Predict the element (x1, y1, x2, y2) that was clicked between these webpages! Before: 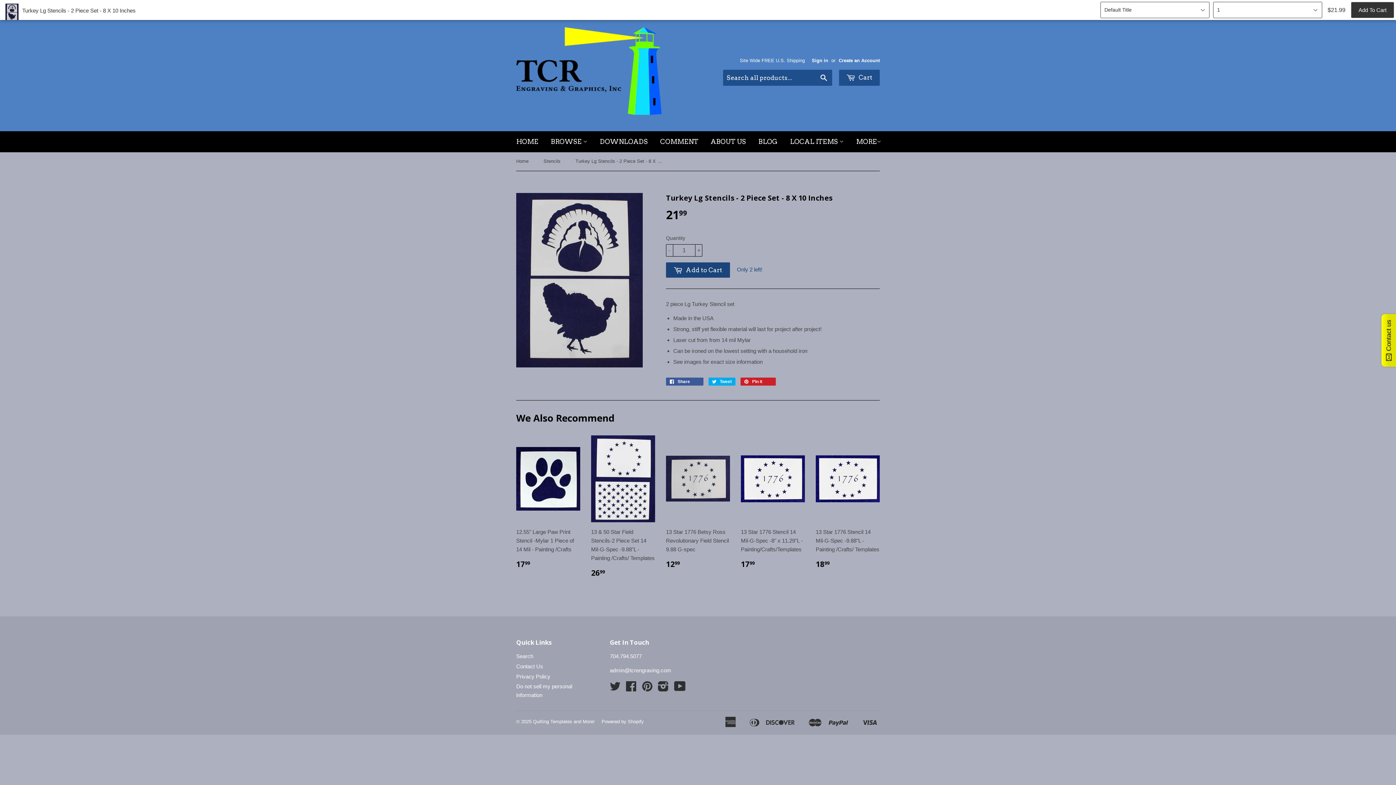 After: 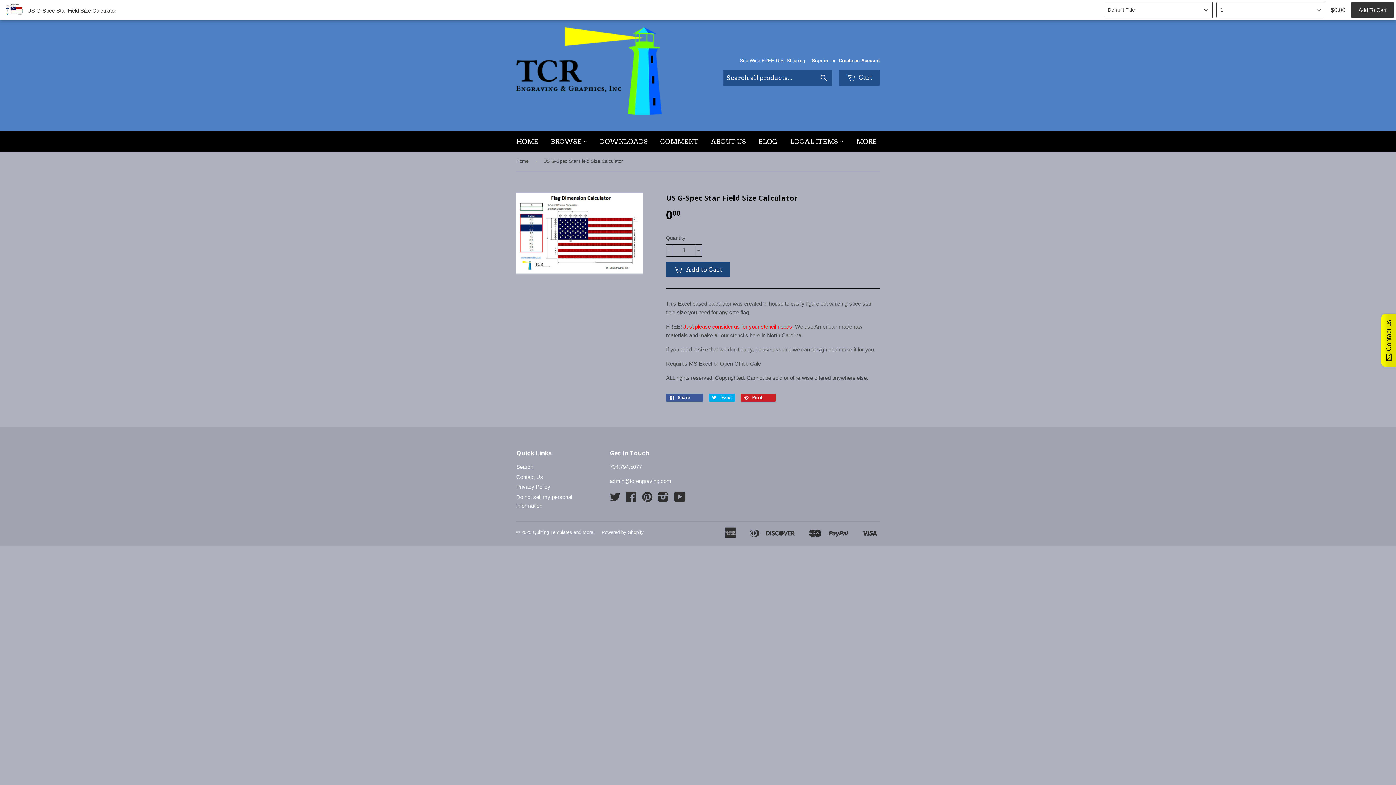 Action: bbox: (594, 131, 653, 152) label: DOWNLOADS